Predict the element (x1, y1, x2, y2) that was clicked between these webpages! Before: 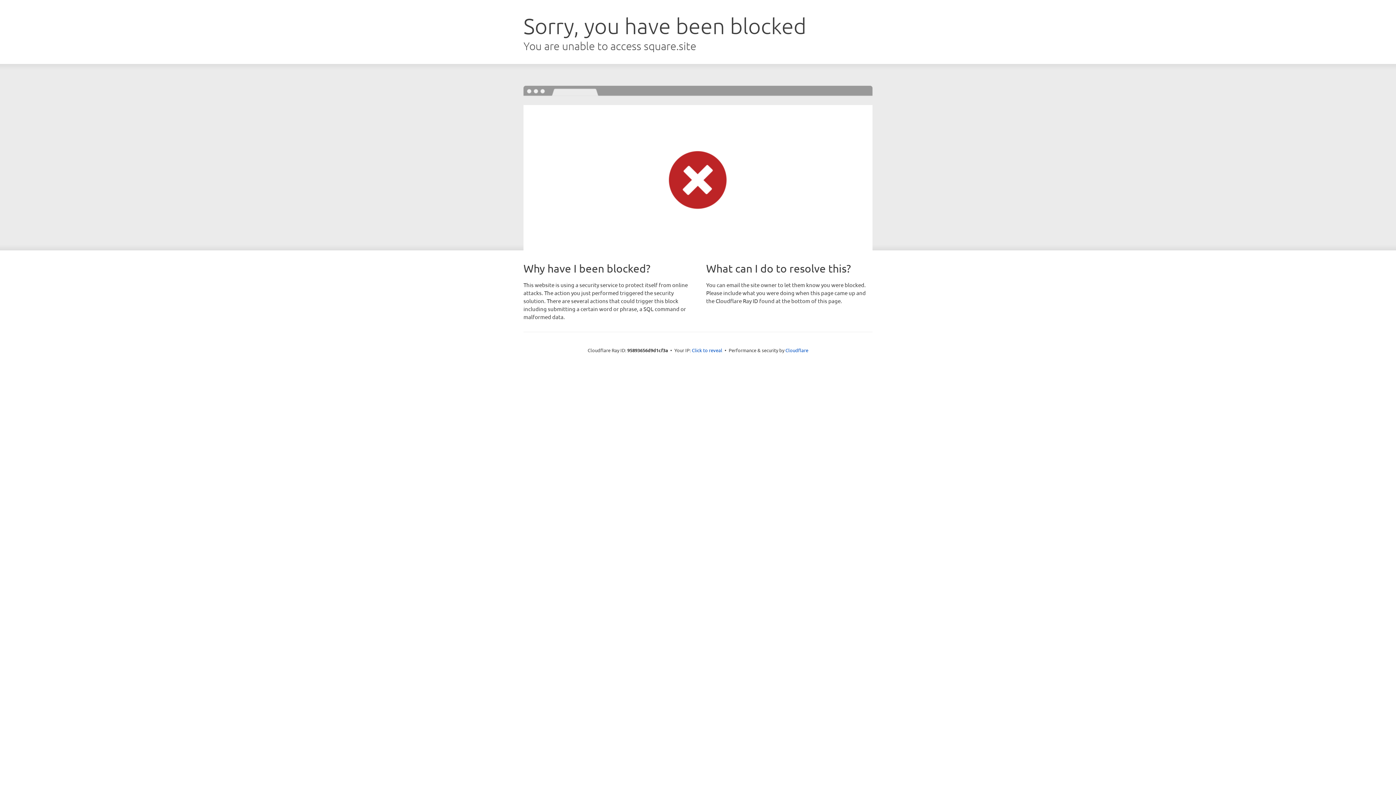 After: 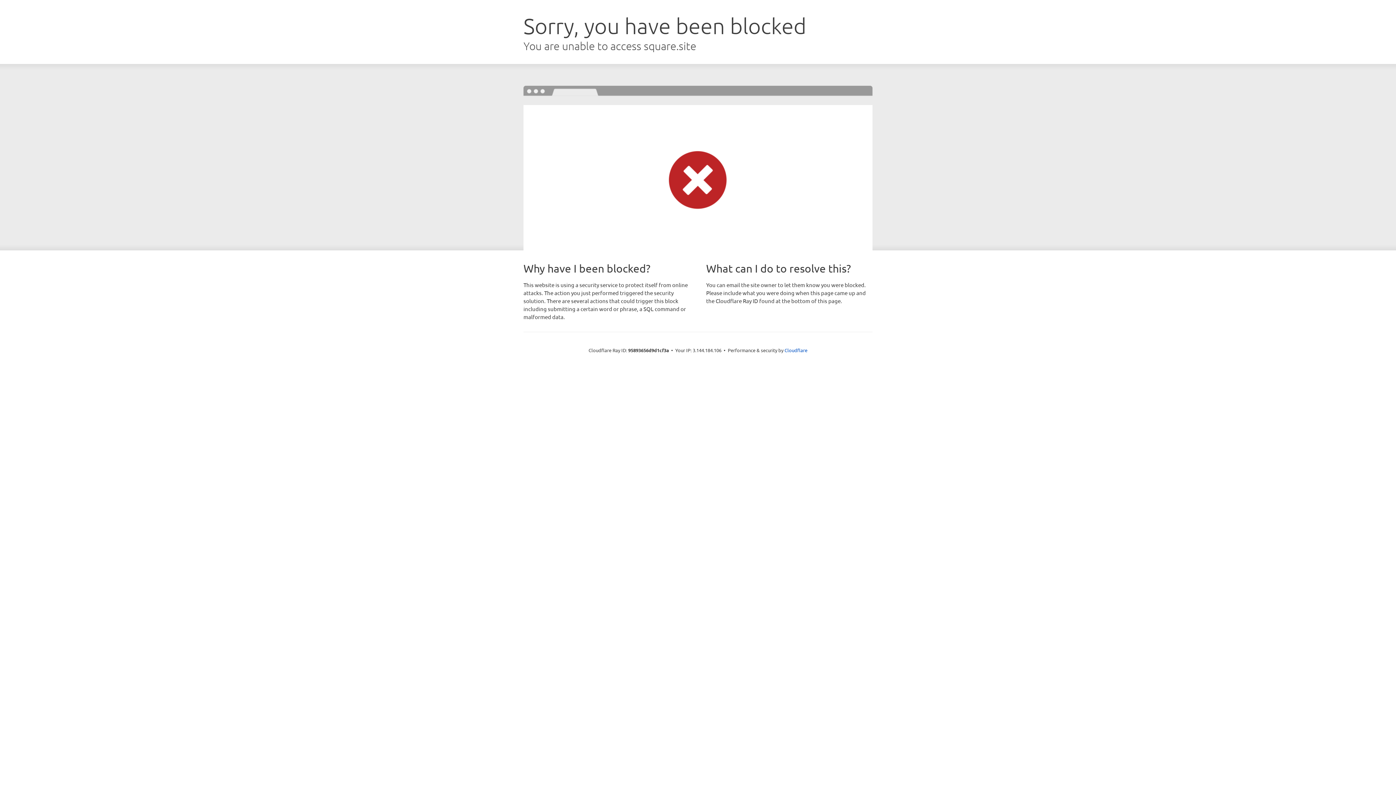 Action: bbox: (692, 346, 722, 353) label: Click to reveal